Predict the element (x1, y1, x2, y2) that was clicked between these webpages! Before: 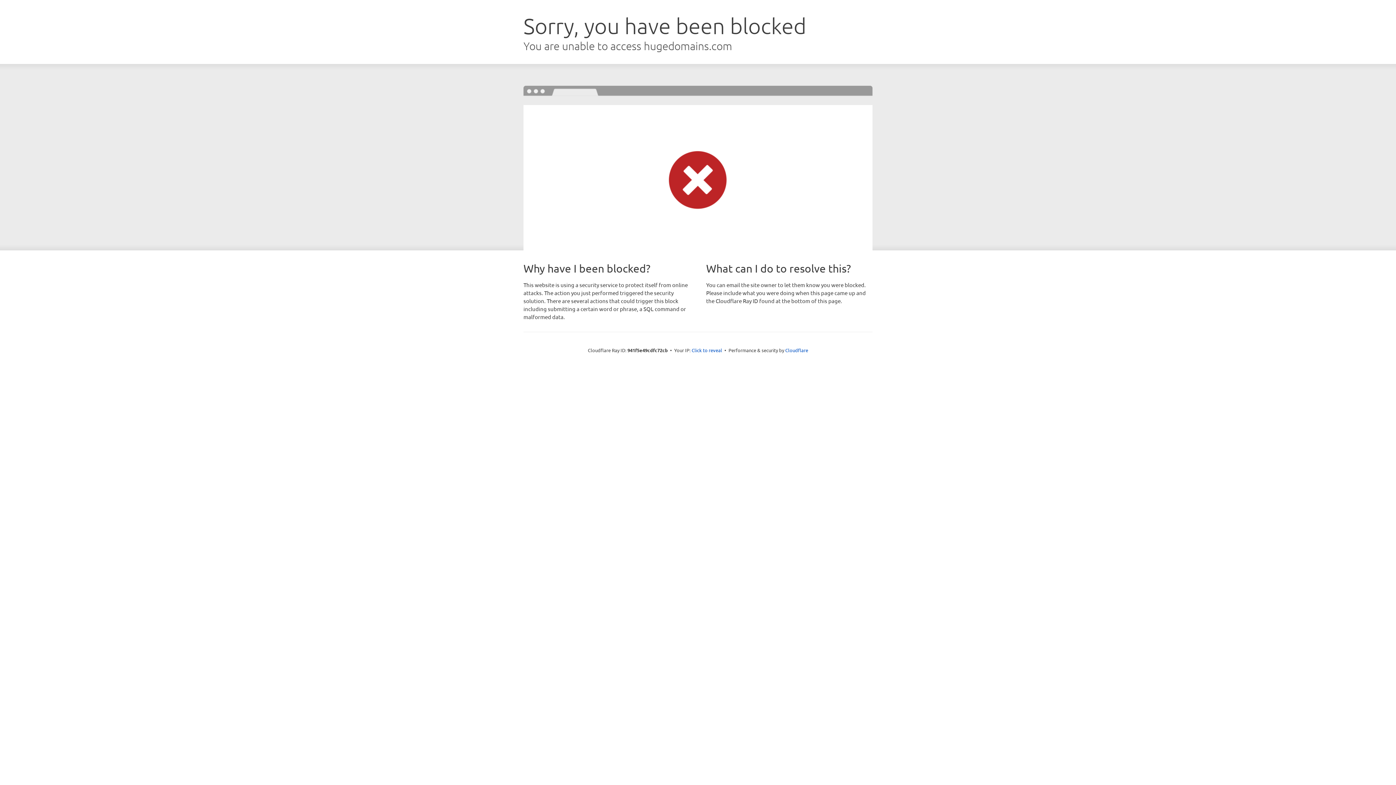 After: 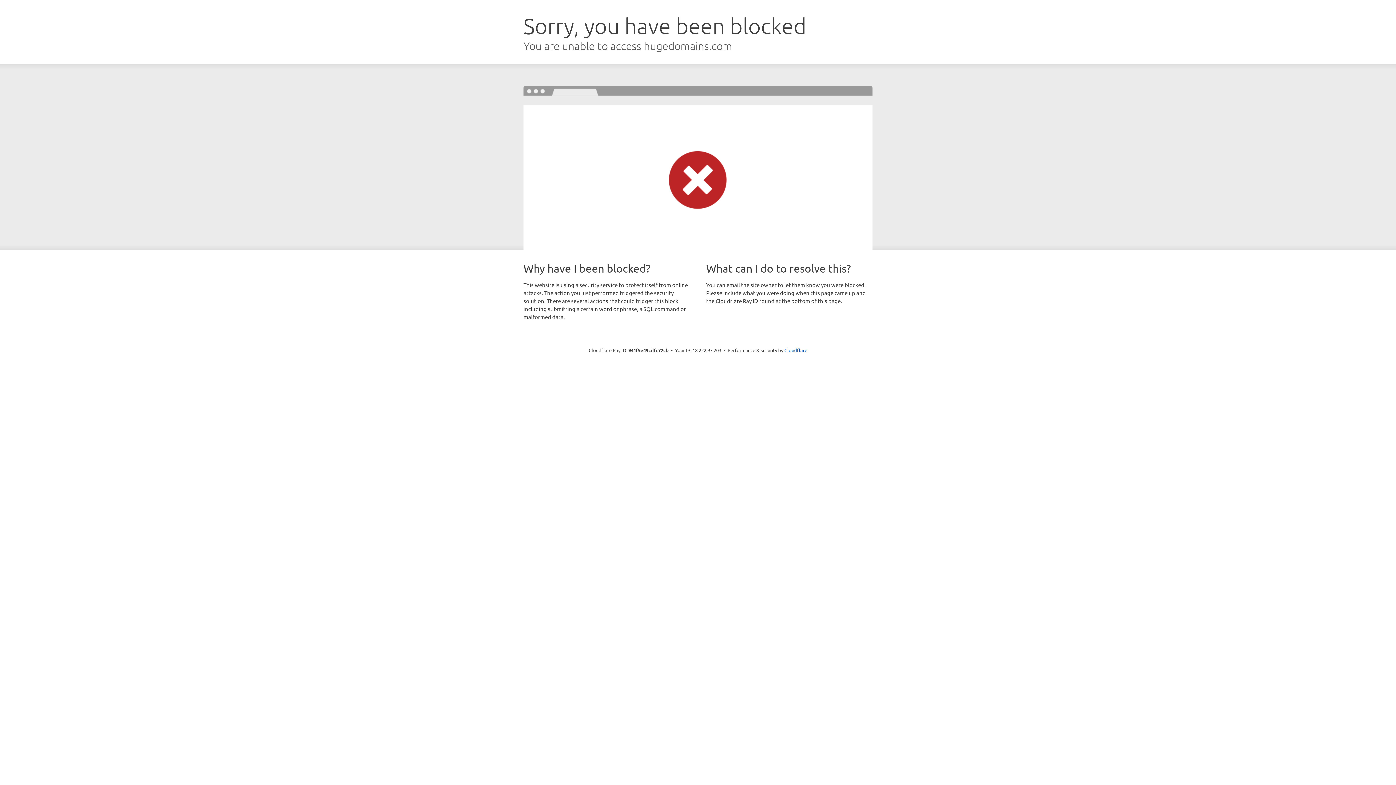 Action: bbox: (691, 346, 722, 353) label: Click to reveal